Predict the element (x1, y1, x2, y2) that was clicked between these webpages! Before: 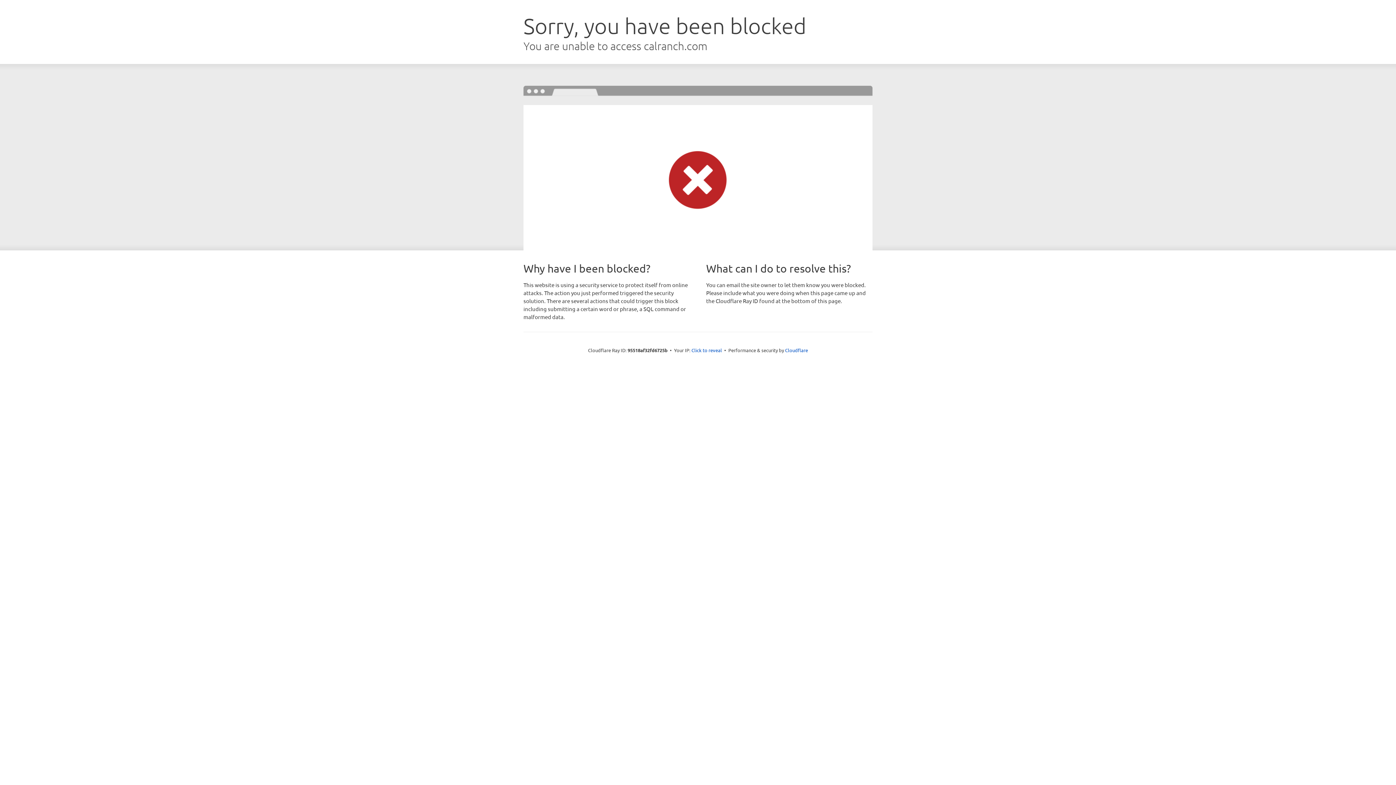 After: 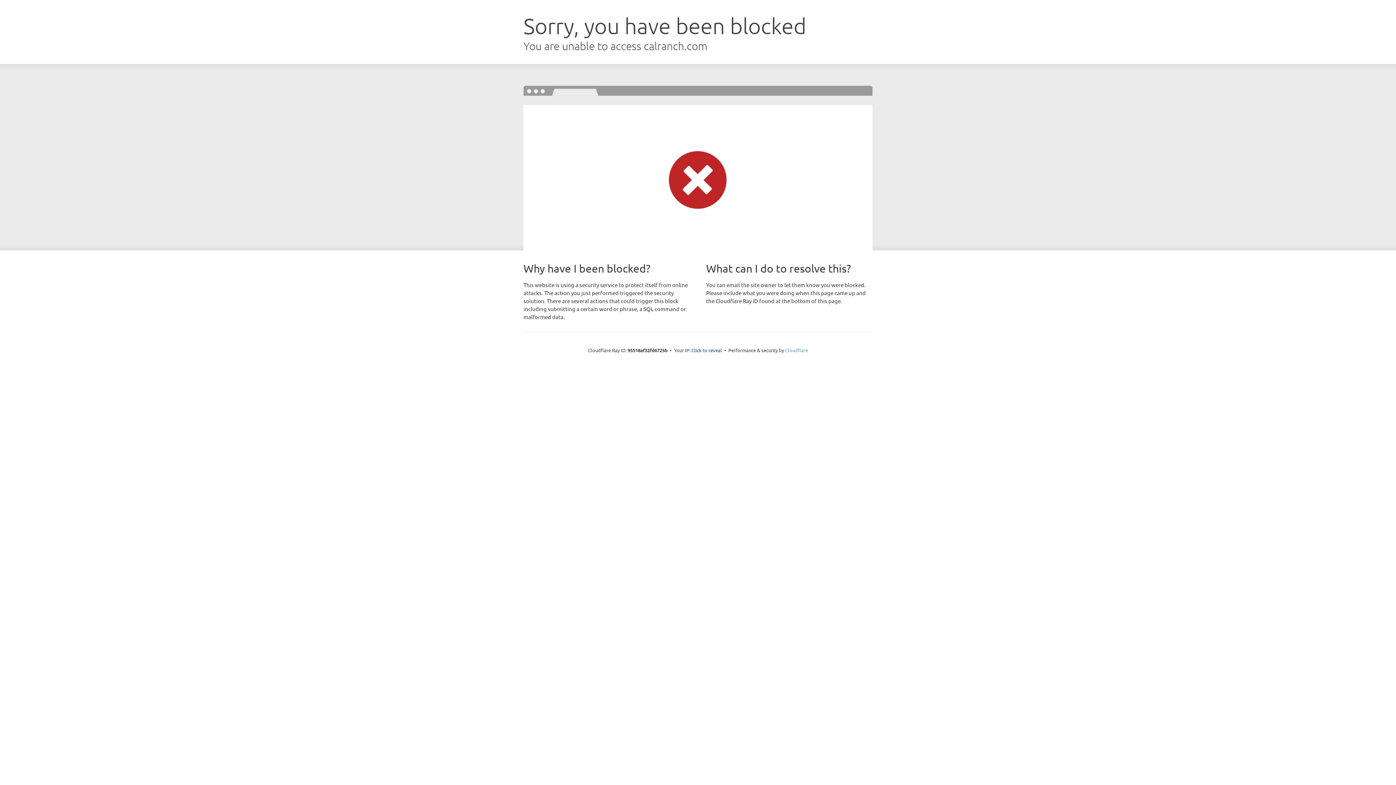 Action: bbox: (785, 347, 808, 353) label: Cloudflare